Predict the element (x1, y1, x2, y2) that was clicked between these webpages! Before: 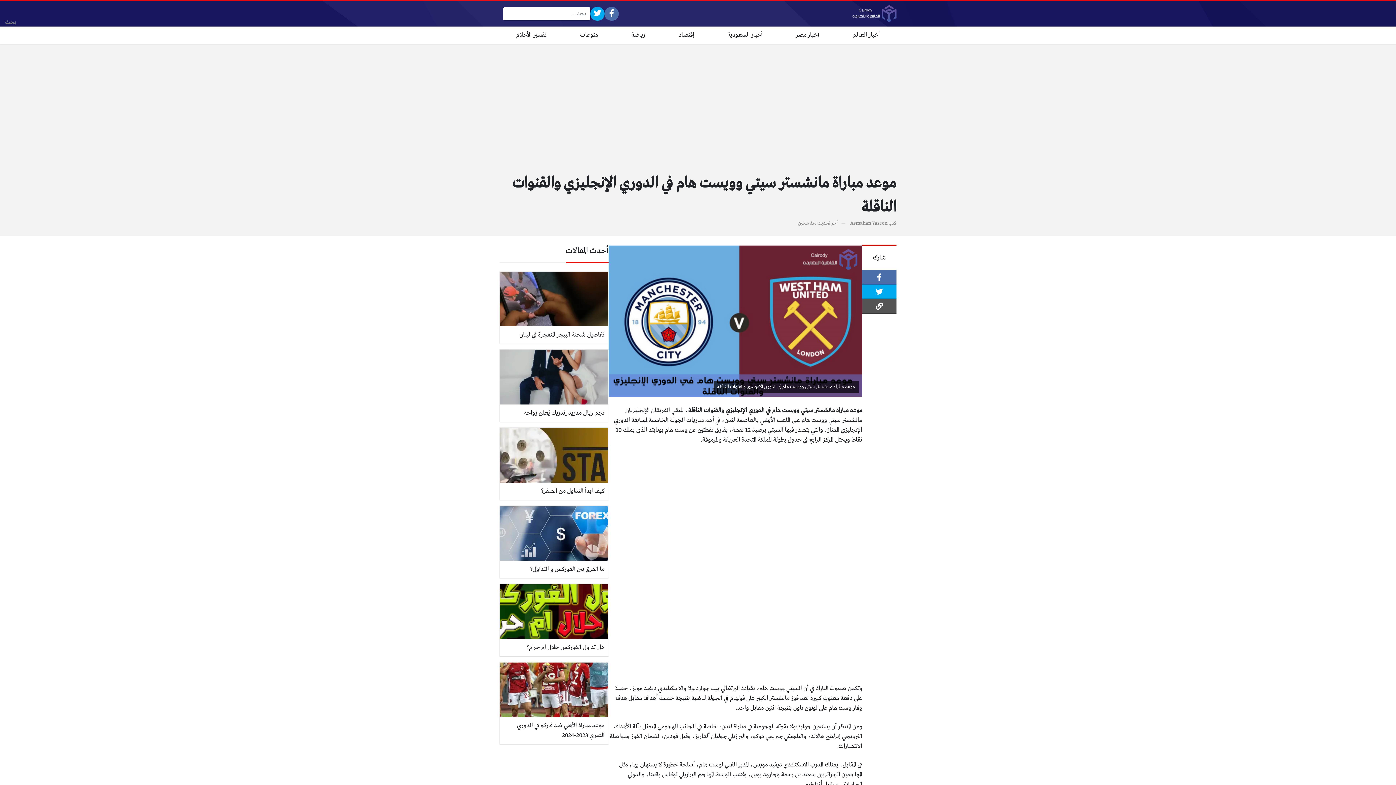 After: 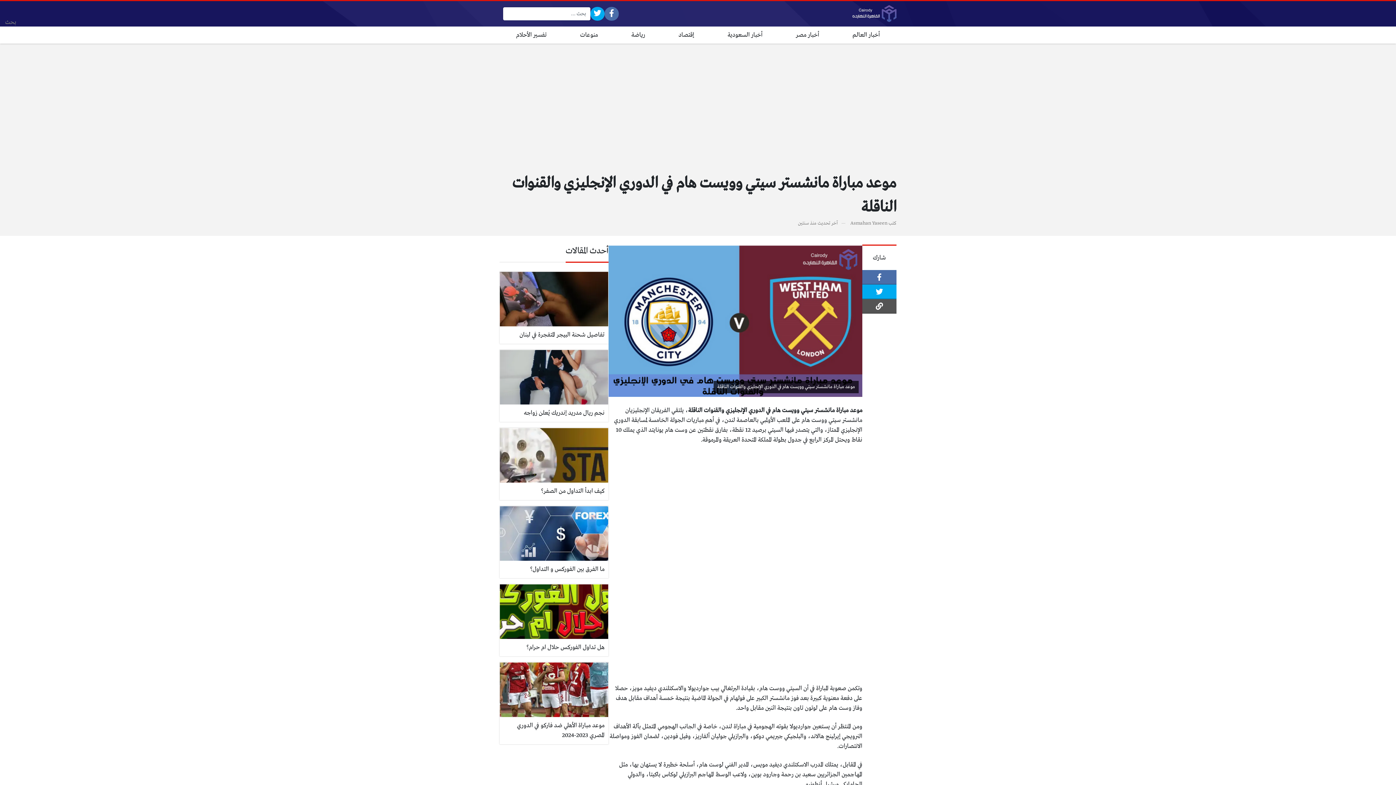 Action: bbox: (862, 284, 896, 299)